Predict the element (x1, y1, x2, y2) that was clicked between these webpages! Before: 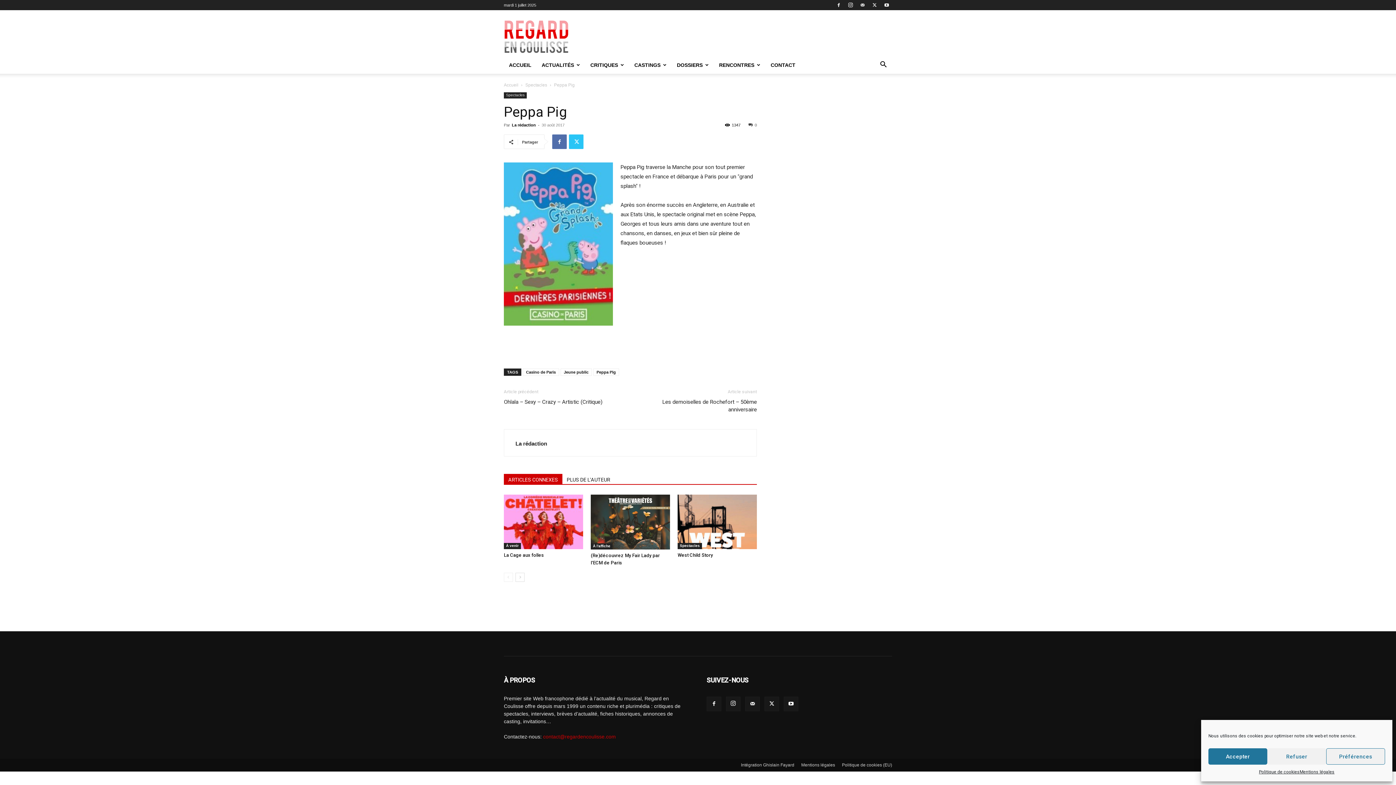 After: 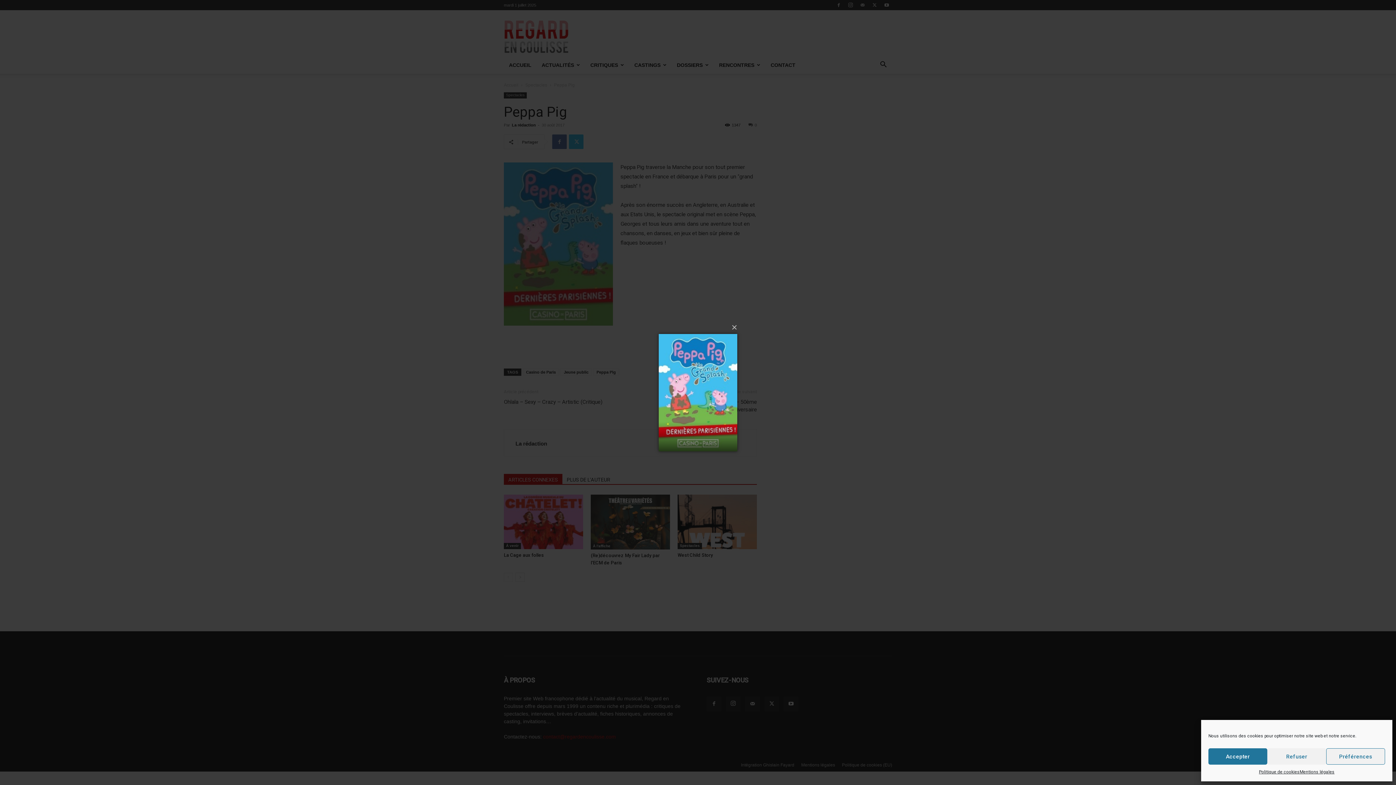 Action: bbox: (504, 162, 613, 325)